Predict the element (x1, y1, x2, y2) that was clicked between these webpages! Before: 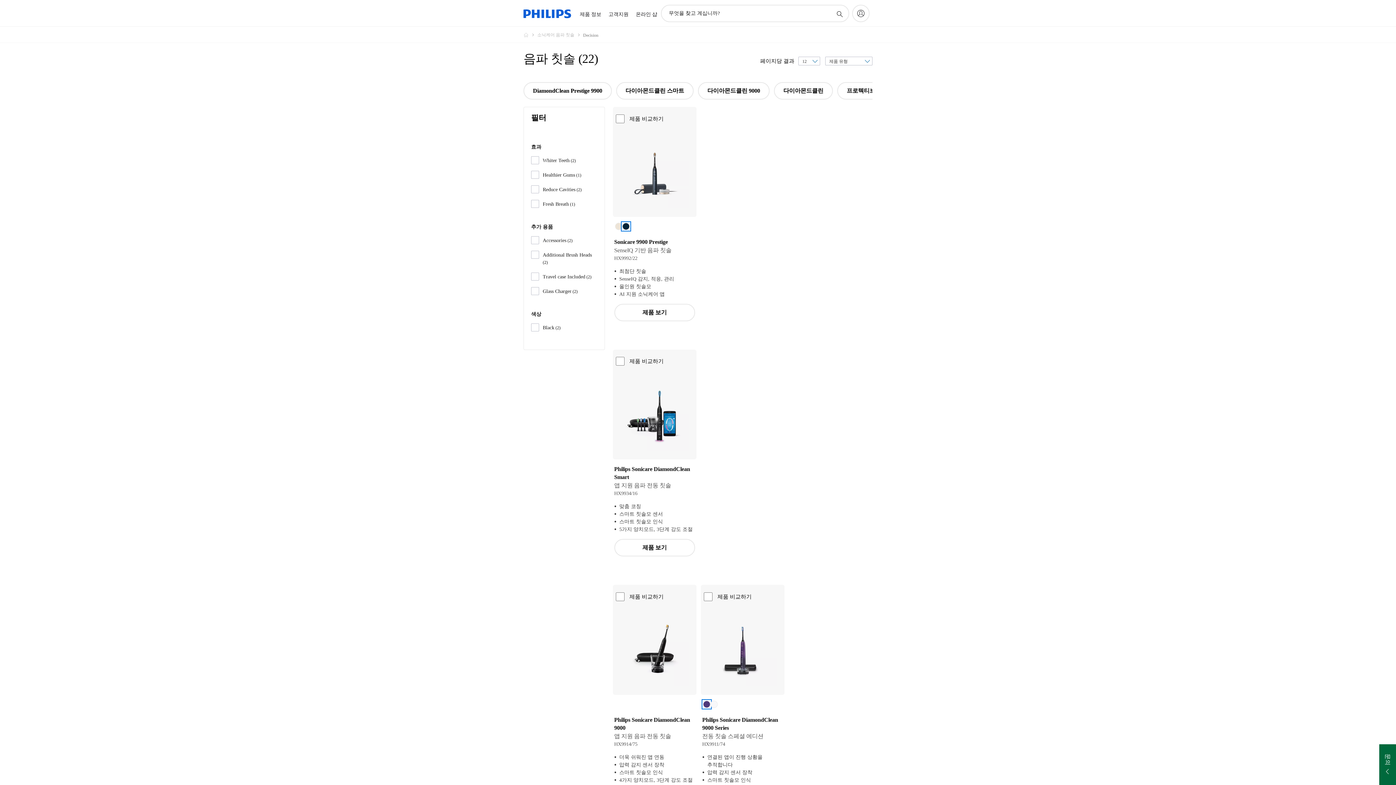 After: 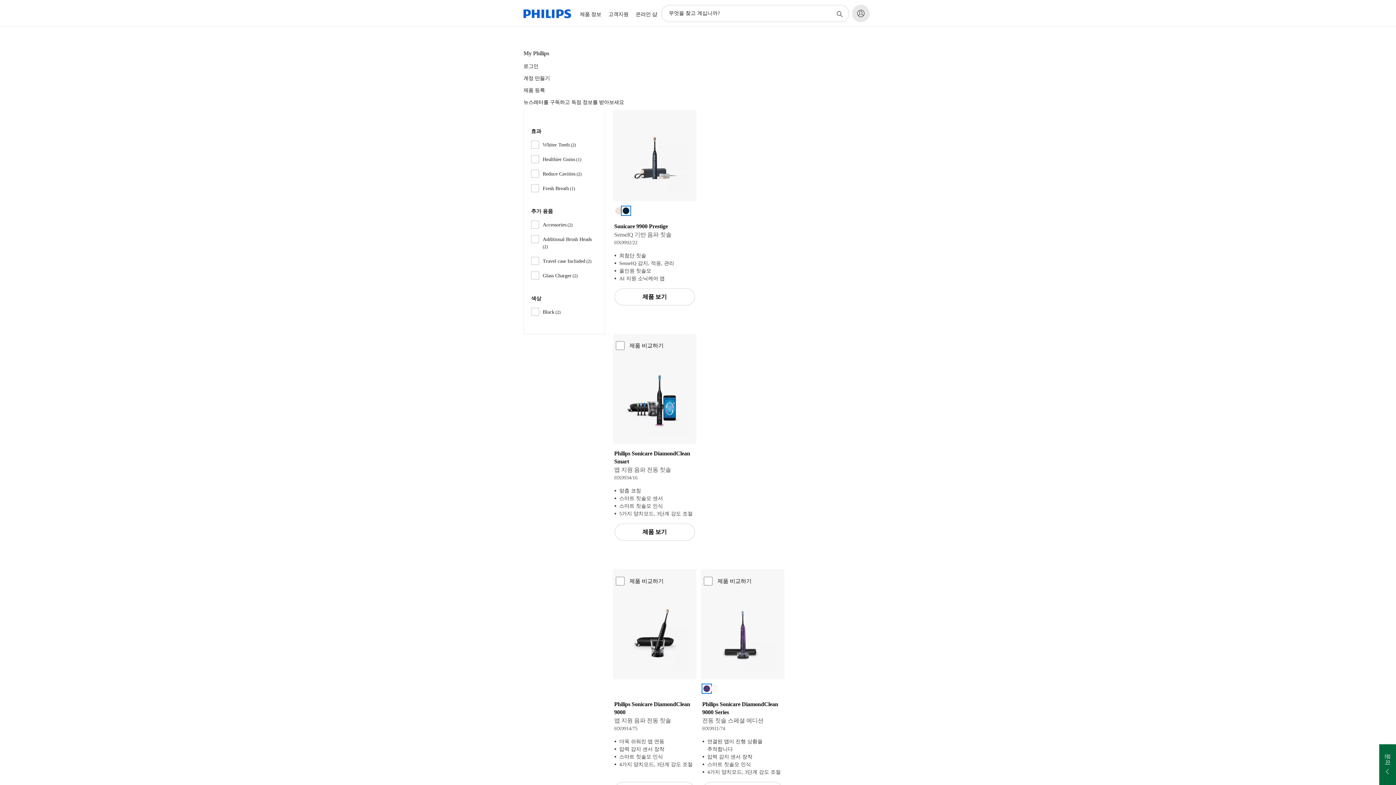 Action: bbox: (852, 4, 869, 22) label: My Philips